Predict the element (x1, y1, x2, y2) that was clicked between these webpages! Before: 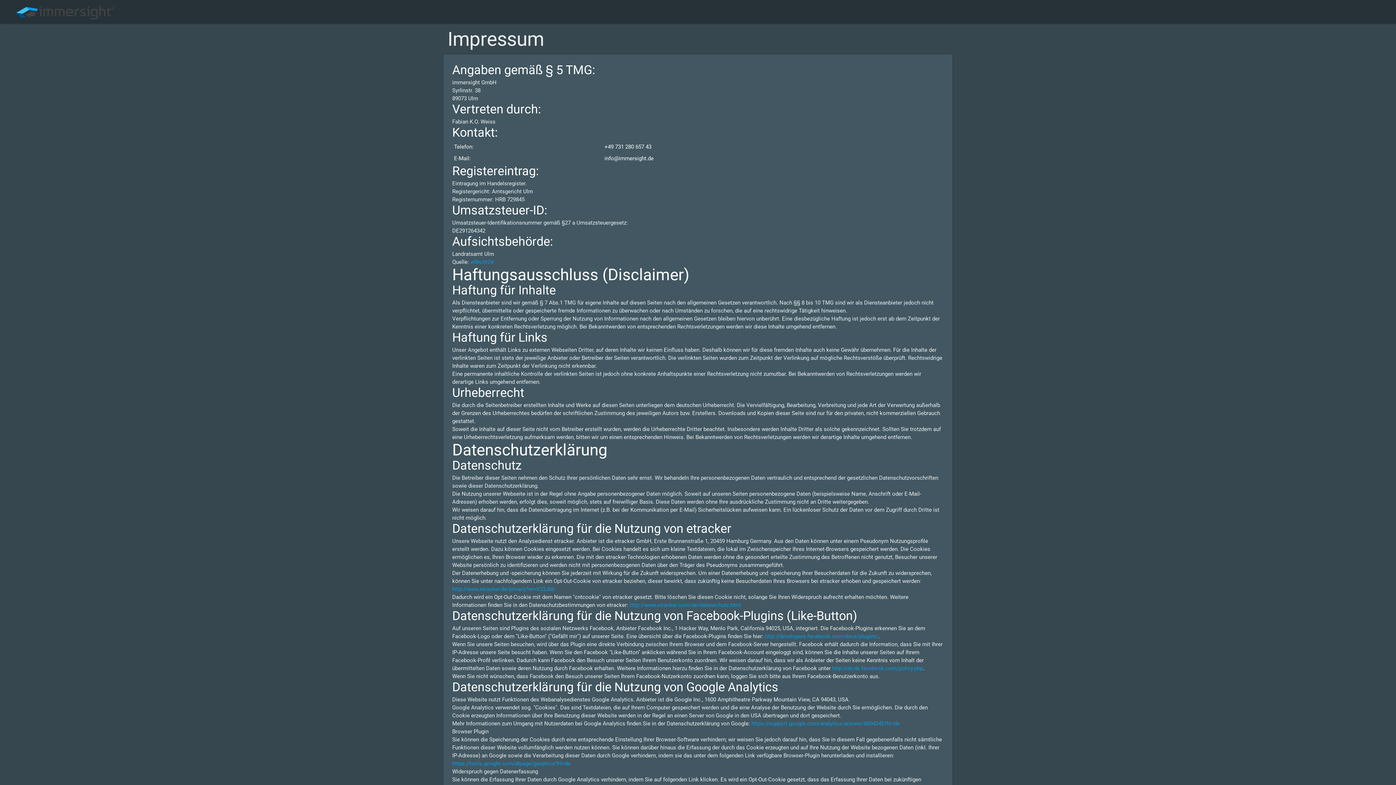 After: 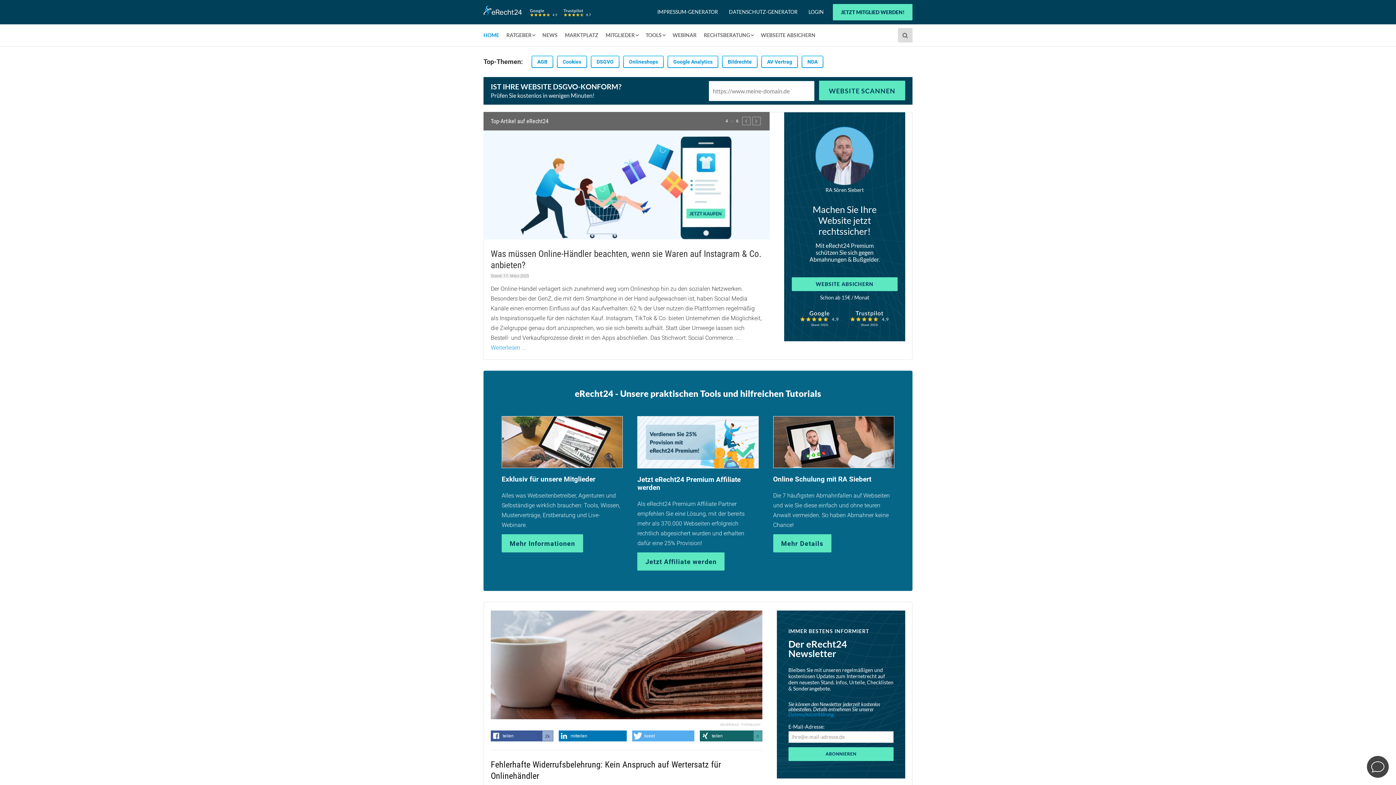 Action: bbox: (470, 258, 493, 265) label: eRecht24